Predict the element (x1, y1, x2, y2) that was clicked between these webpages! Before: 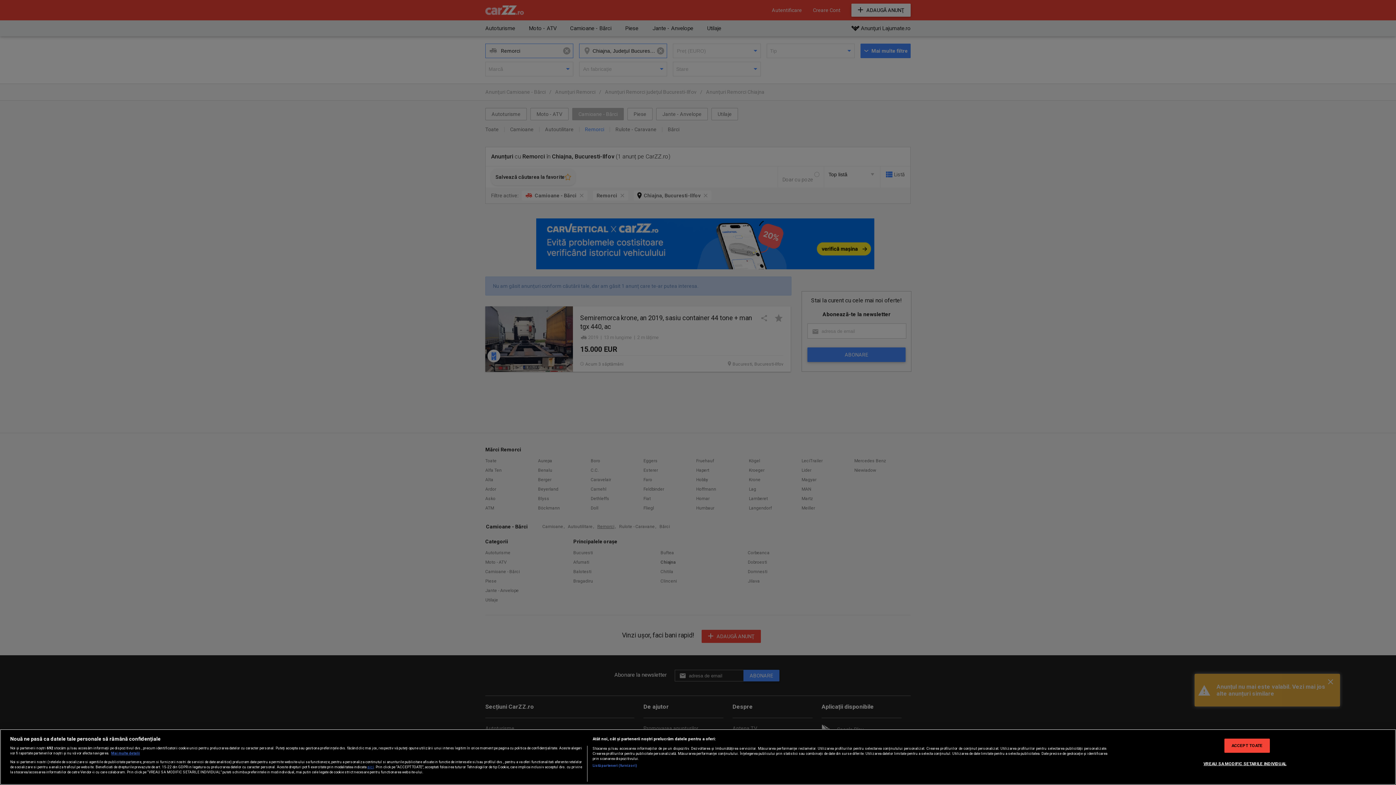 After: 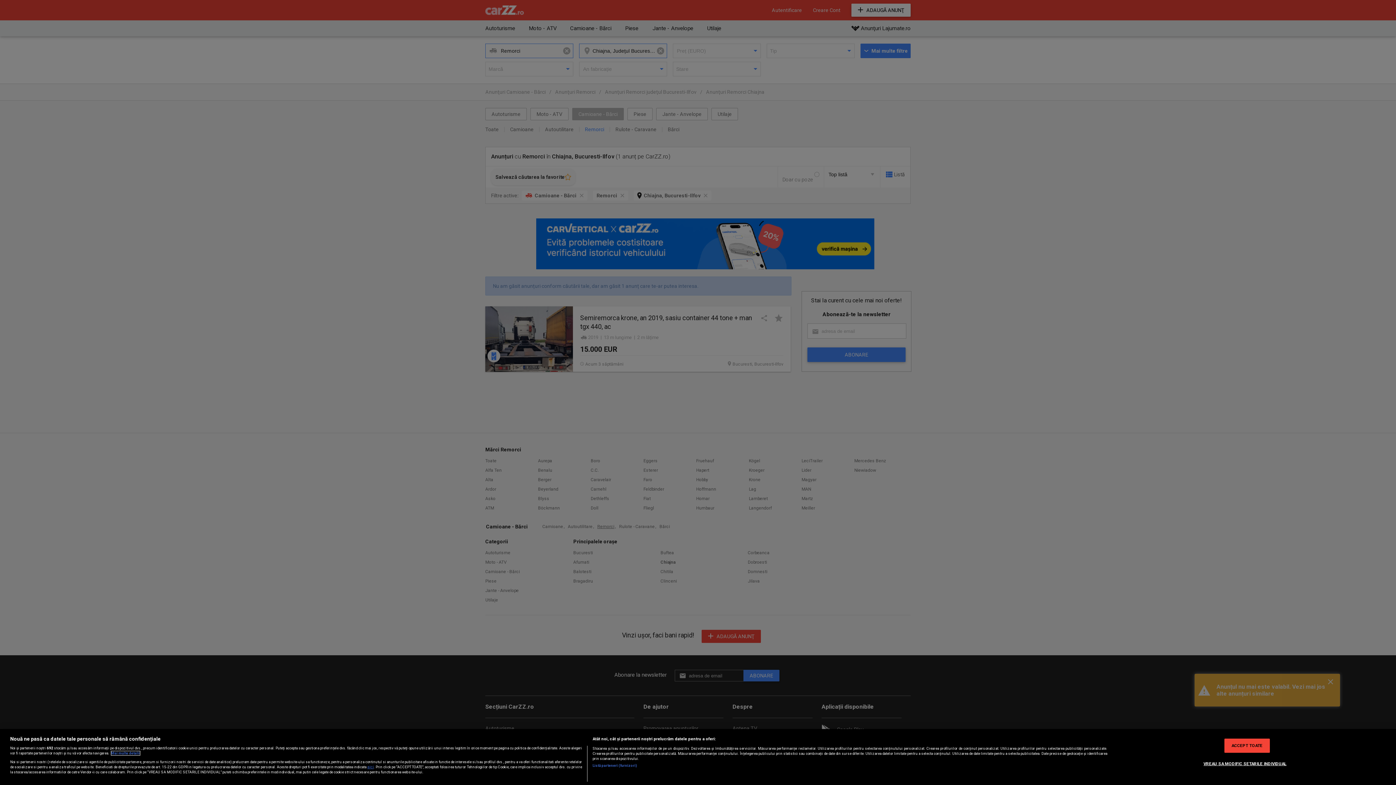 Action: bbox: (111, 751, 140, 755) label: Mai multe informații despre confidențialitatea datelor dvs., se deschide într-o fereastră nouă